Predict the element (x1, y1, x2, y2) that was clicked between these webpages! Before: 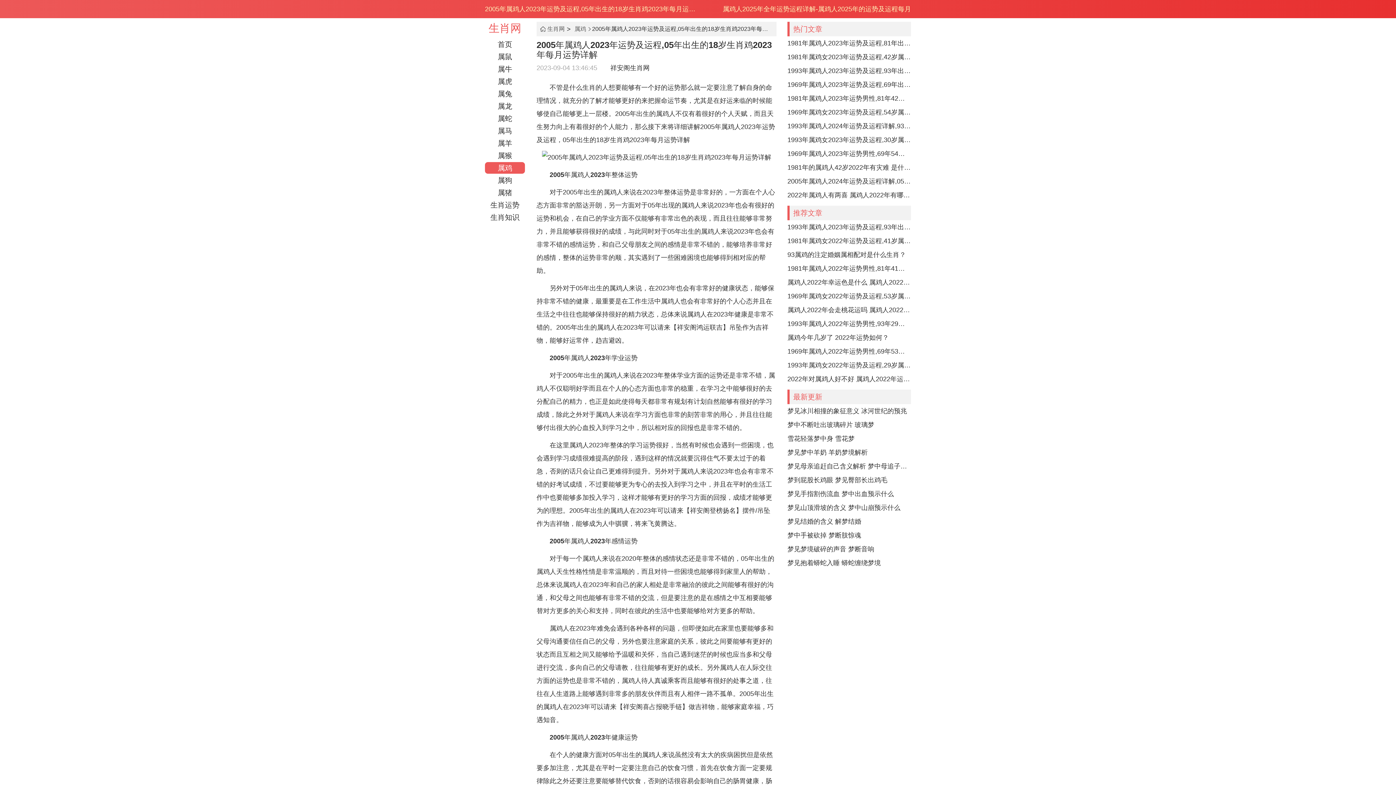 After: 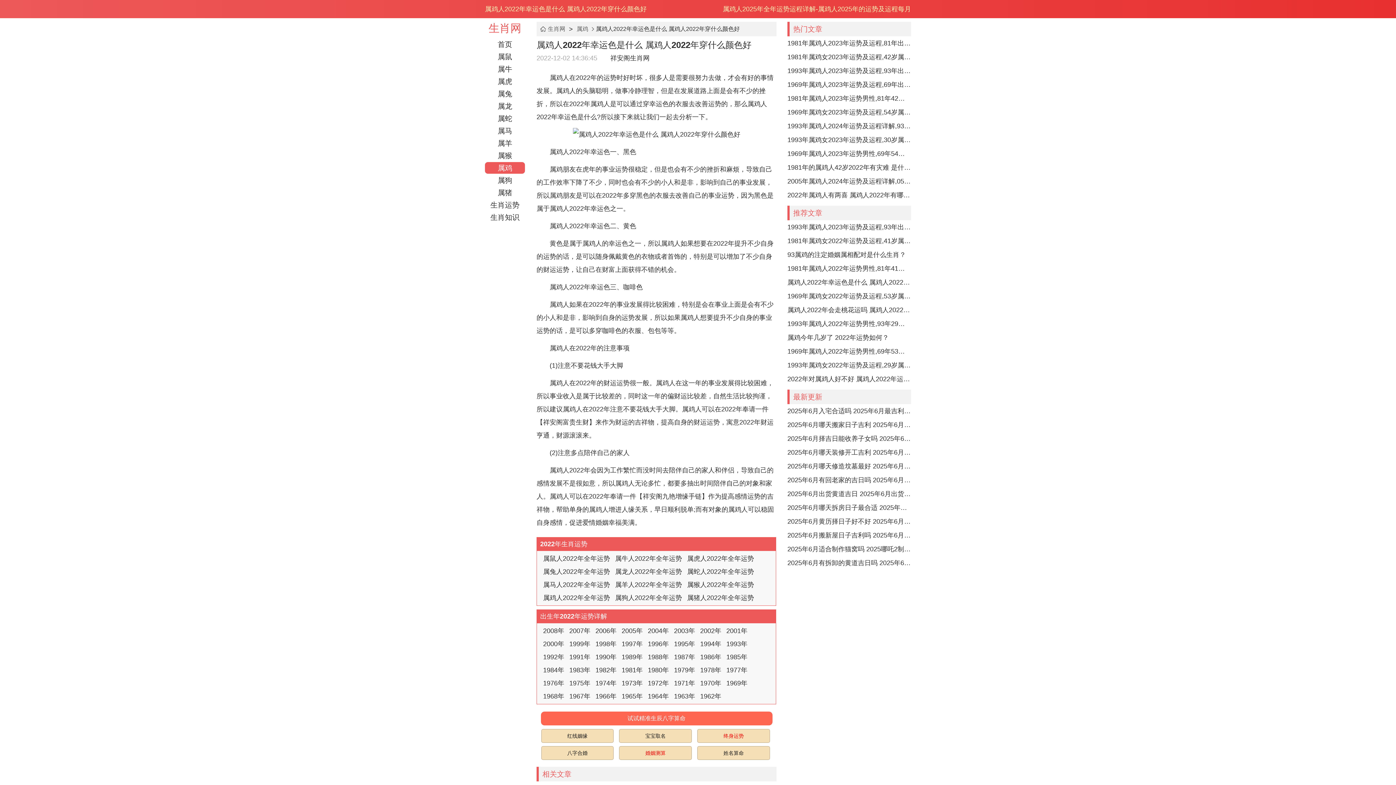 Action: bbox: (787, 275, 911, 289) label: 属鸡人2022年幸运色是什么 属鸡人2022年穿什么颜色好